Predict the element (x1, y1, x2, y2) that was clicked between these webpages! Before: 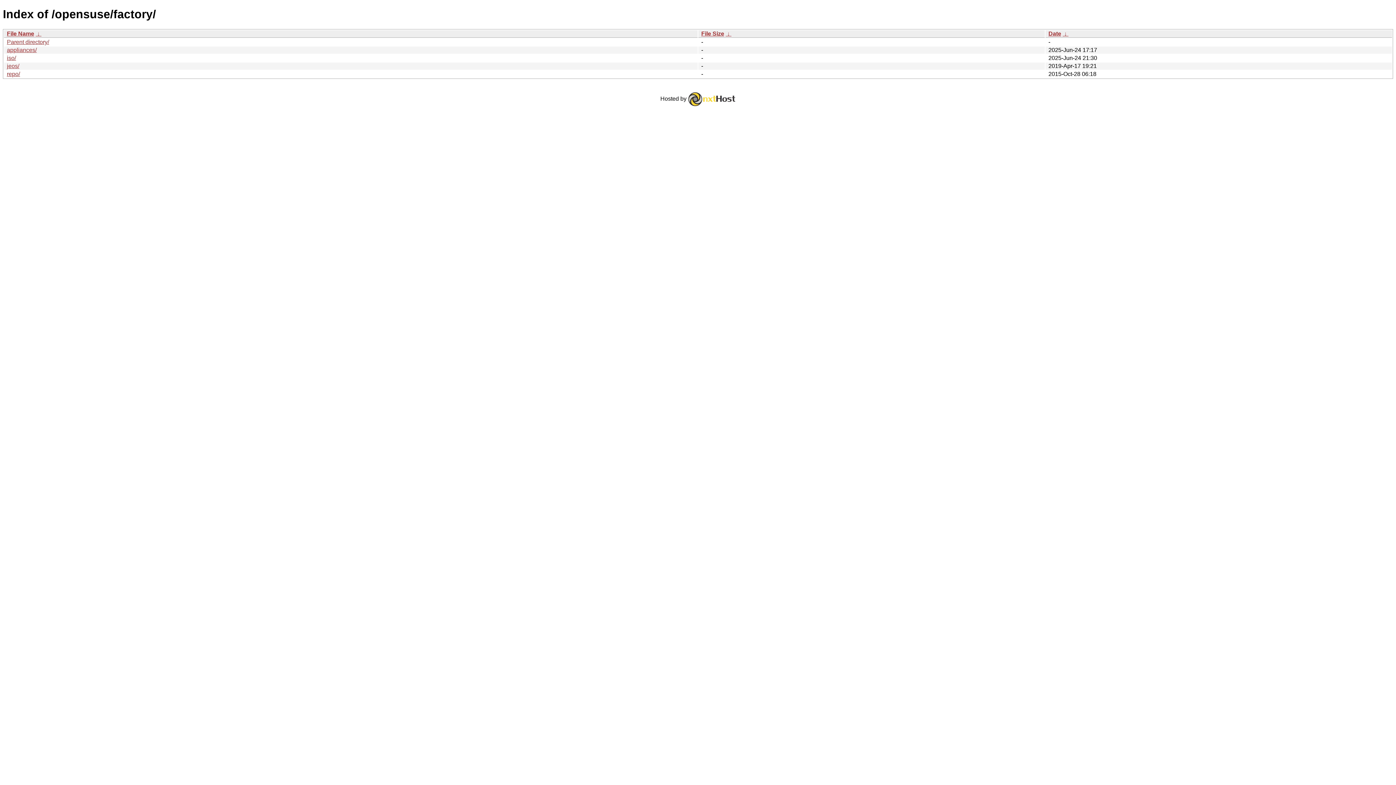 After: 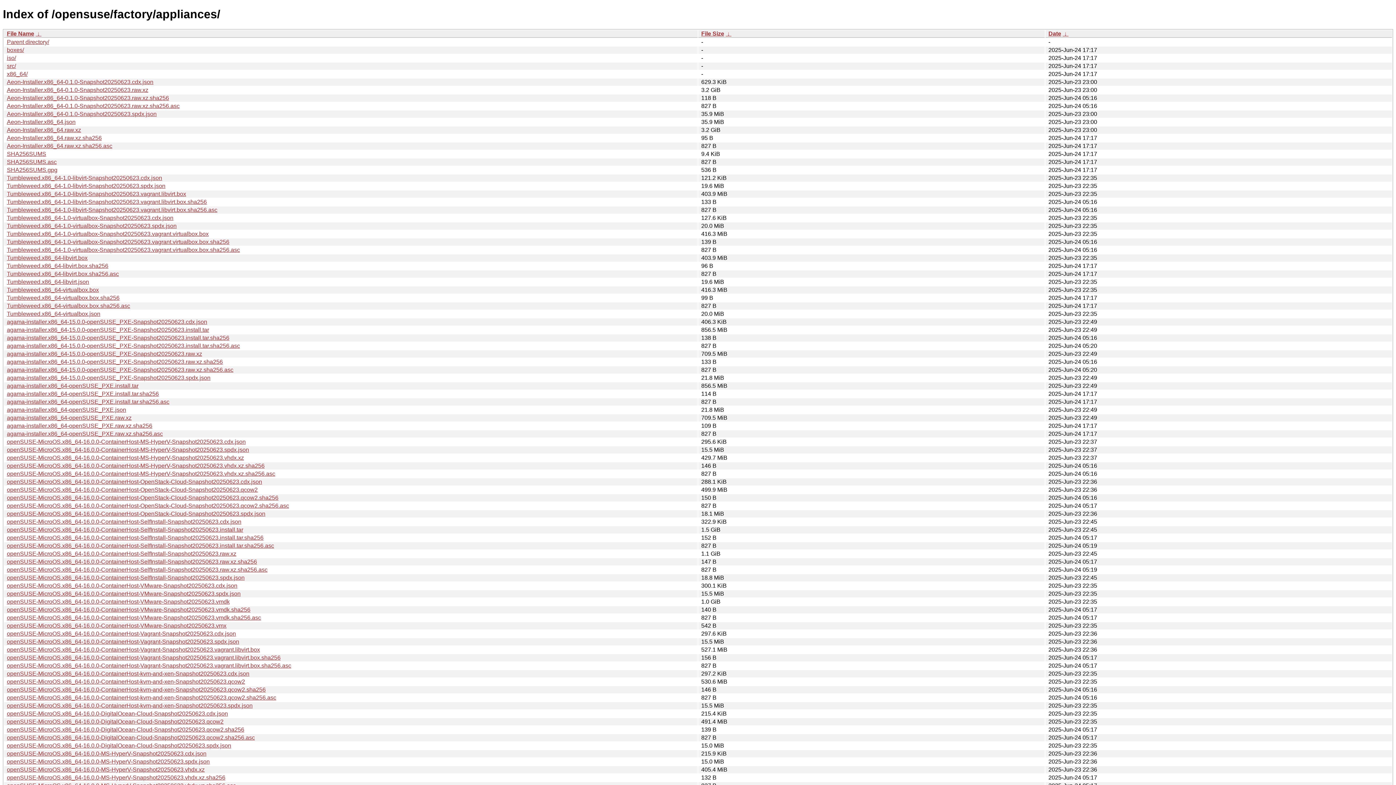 Action: bbox: (6, 46, 36, 53) label: appliances/